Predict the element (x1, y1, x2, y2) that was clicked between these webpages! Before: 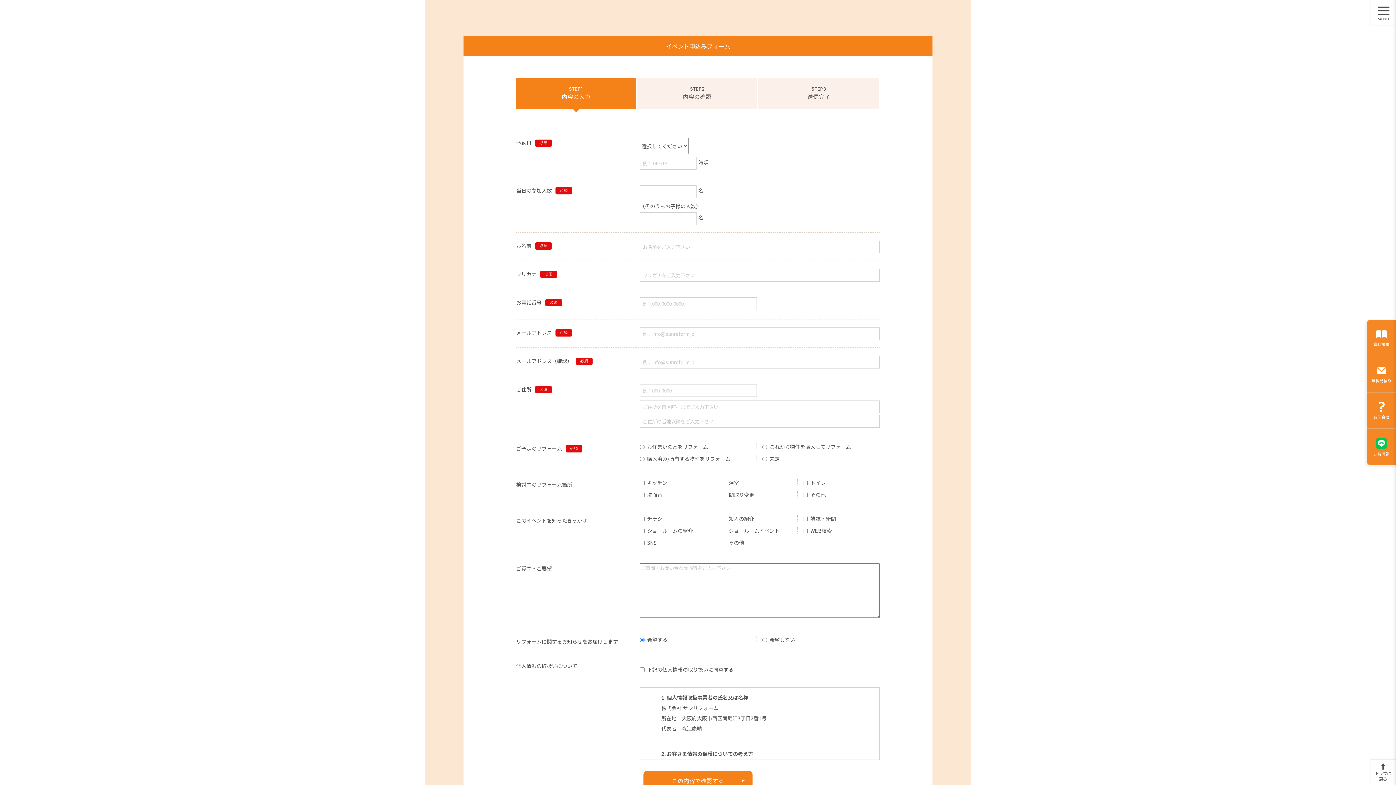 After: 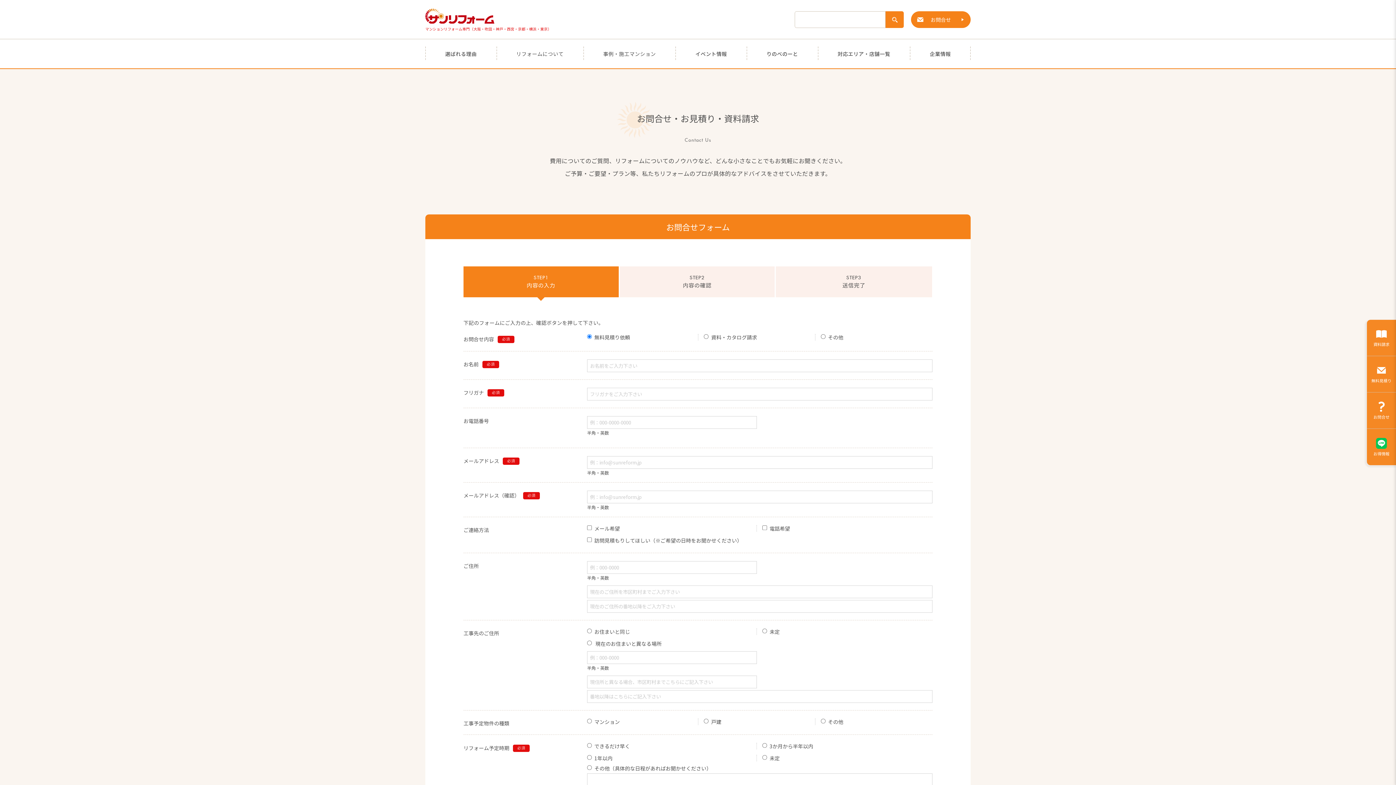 Action: label: 無料見積り bbox: (1367, 356, 1396, 392)